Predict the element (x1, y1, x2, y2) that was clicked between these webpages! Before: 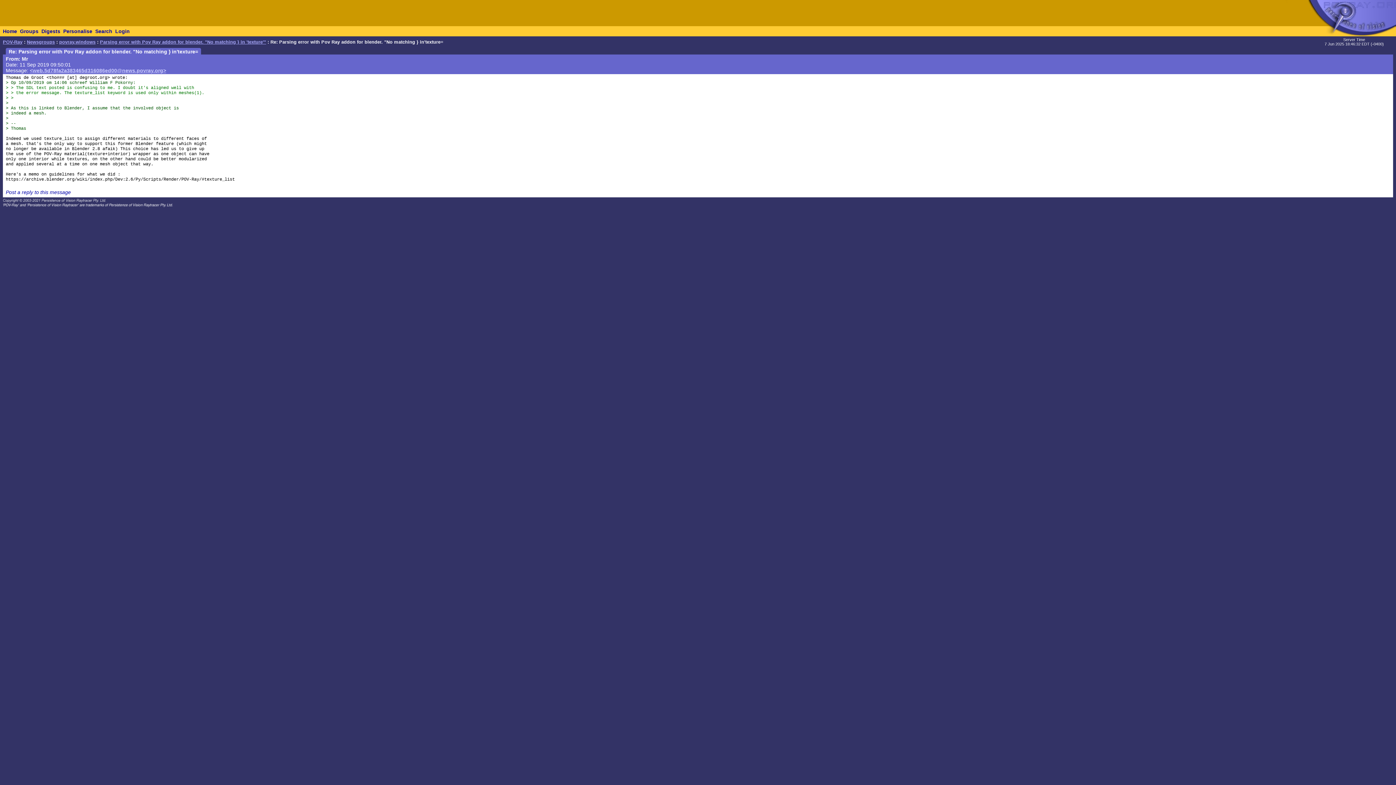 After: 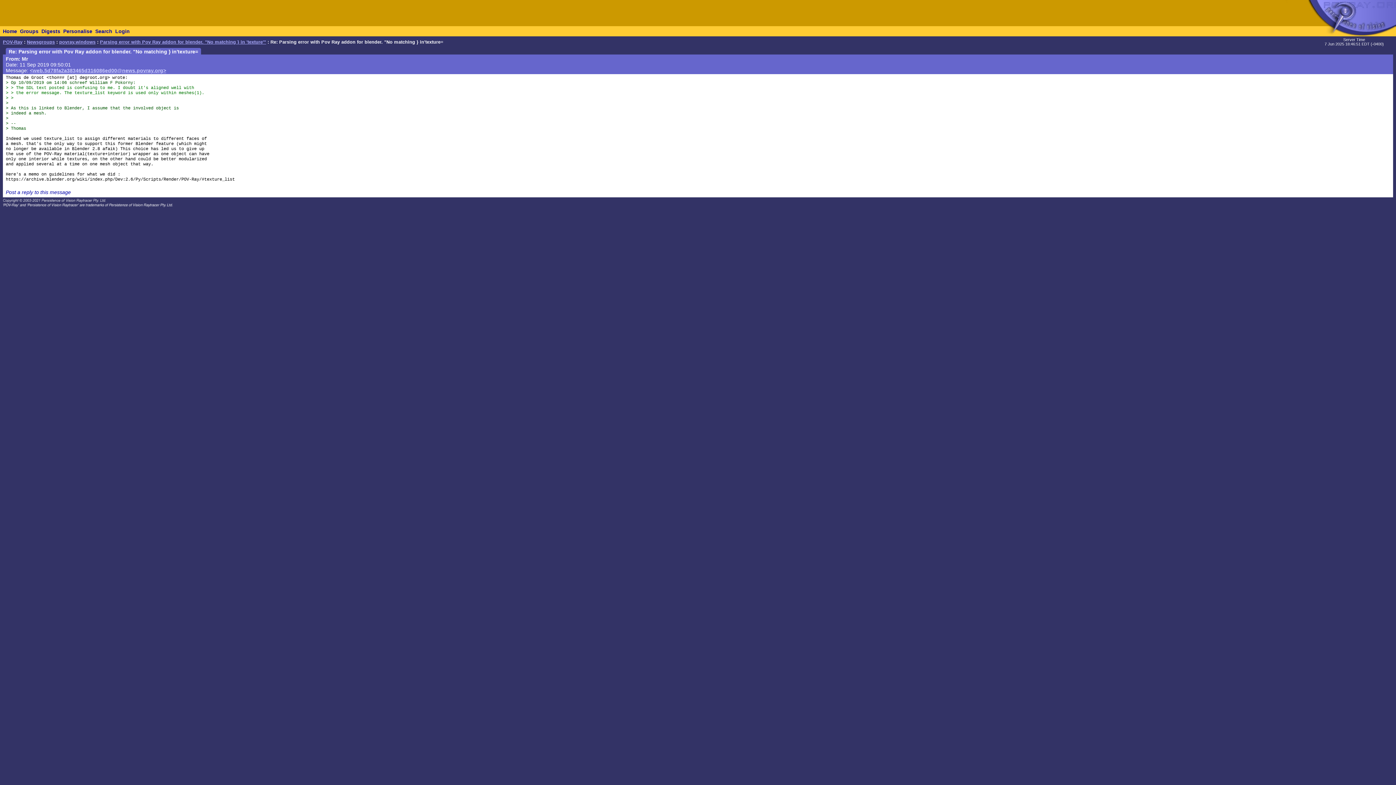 Action: label: <web.5d78fa2a383465d316086ed00@news.povray.org> bbox: (29, 67, 166, 73)